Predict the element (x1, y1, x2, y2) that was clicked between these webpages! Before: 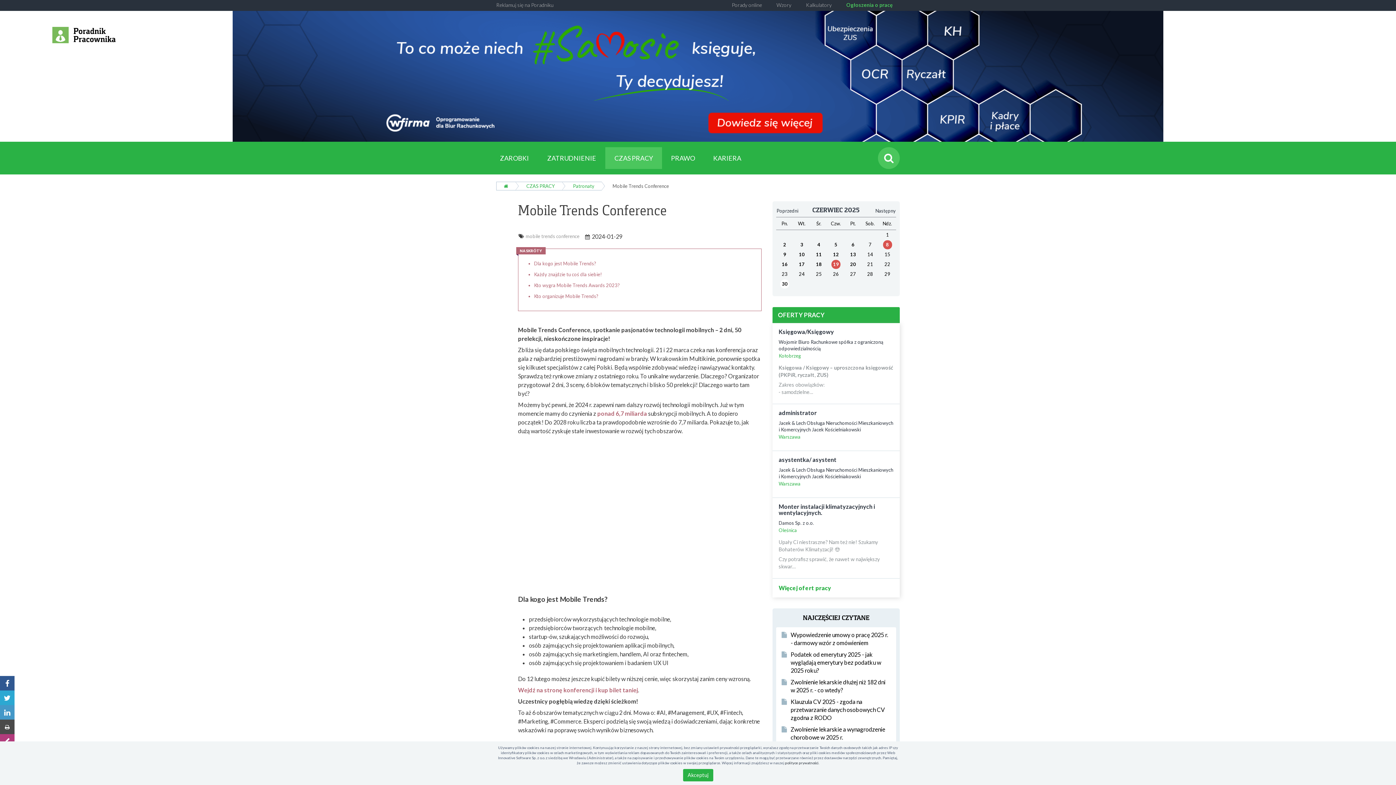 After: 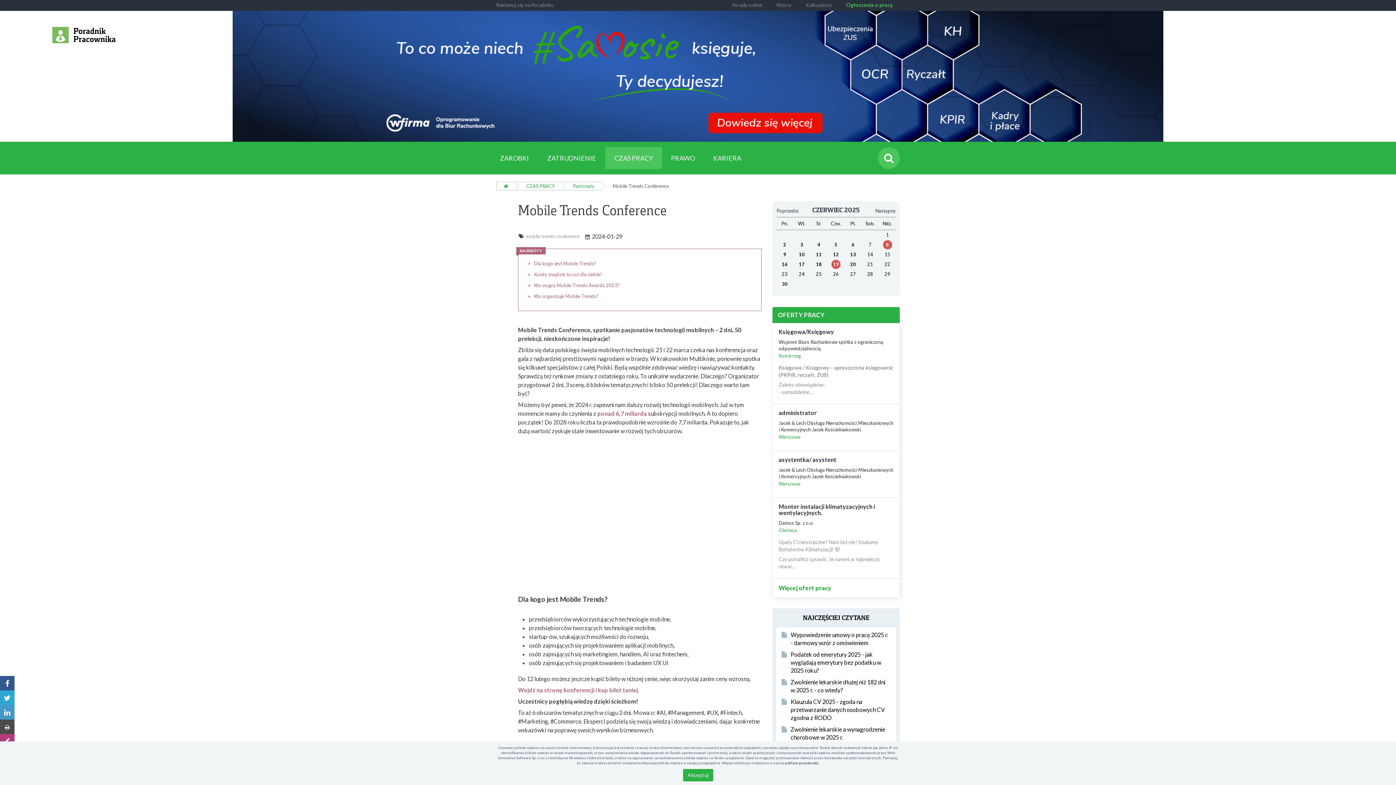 Action: bbox: (518, 686, 638, 693) label: Wejdź na stronę konferencji i kup bilet taniej